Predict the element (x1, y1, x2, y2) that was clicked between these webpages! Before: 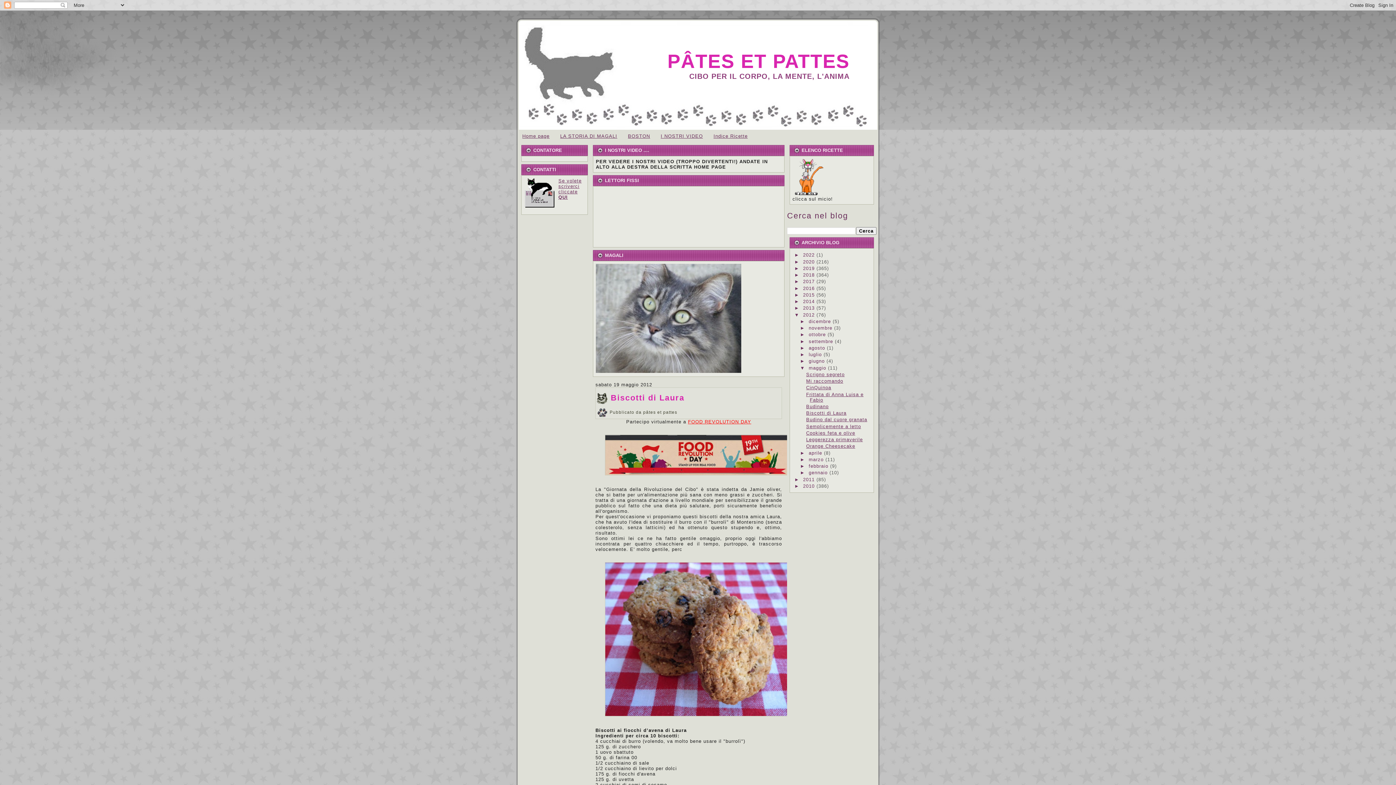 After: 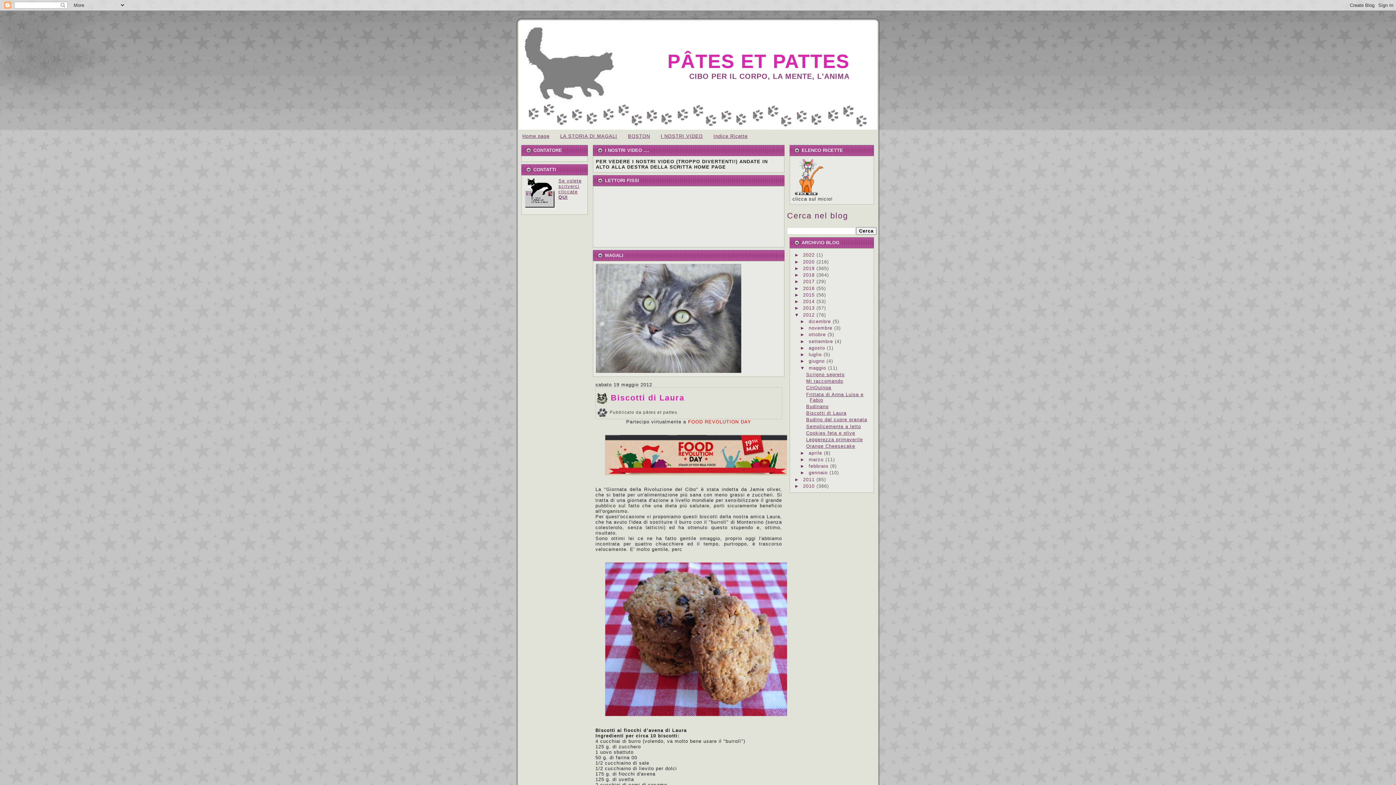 Action: label: FOOD REVOLUTION DAY bbox: (688, 419, 751, 424)